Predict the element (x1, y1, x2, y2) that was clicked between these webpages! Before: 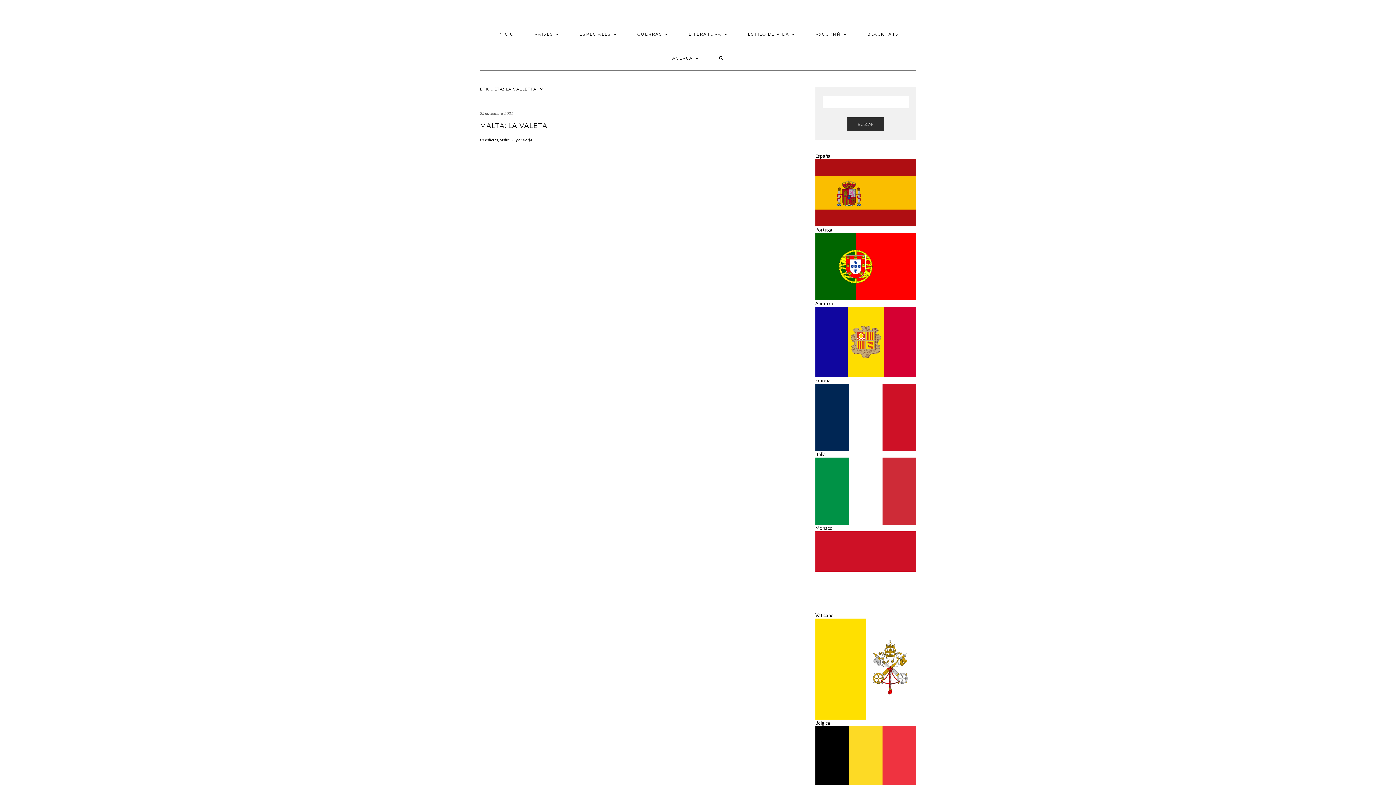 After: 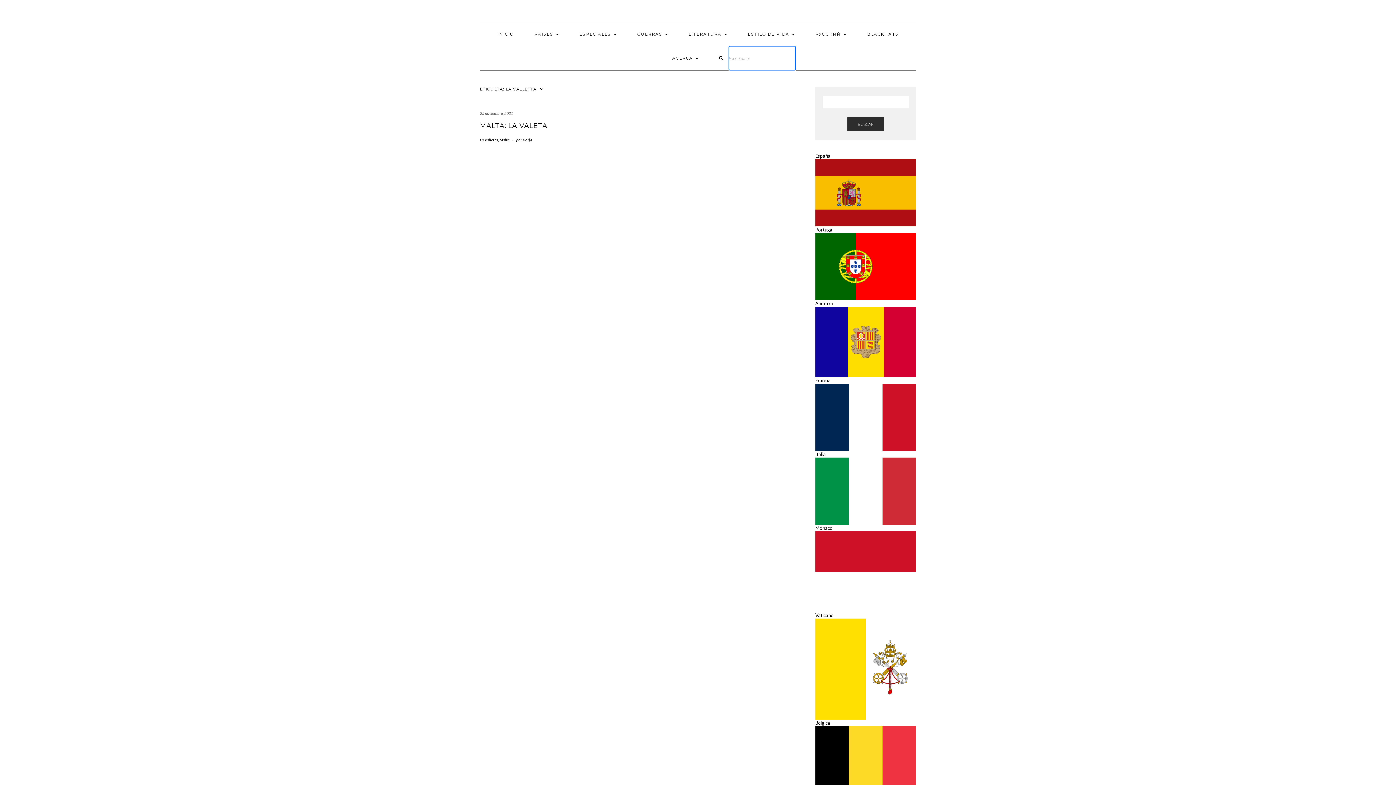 Action: bbox: (709, 46, 733, 70)